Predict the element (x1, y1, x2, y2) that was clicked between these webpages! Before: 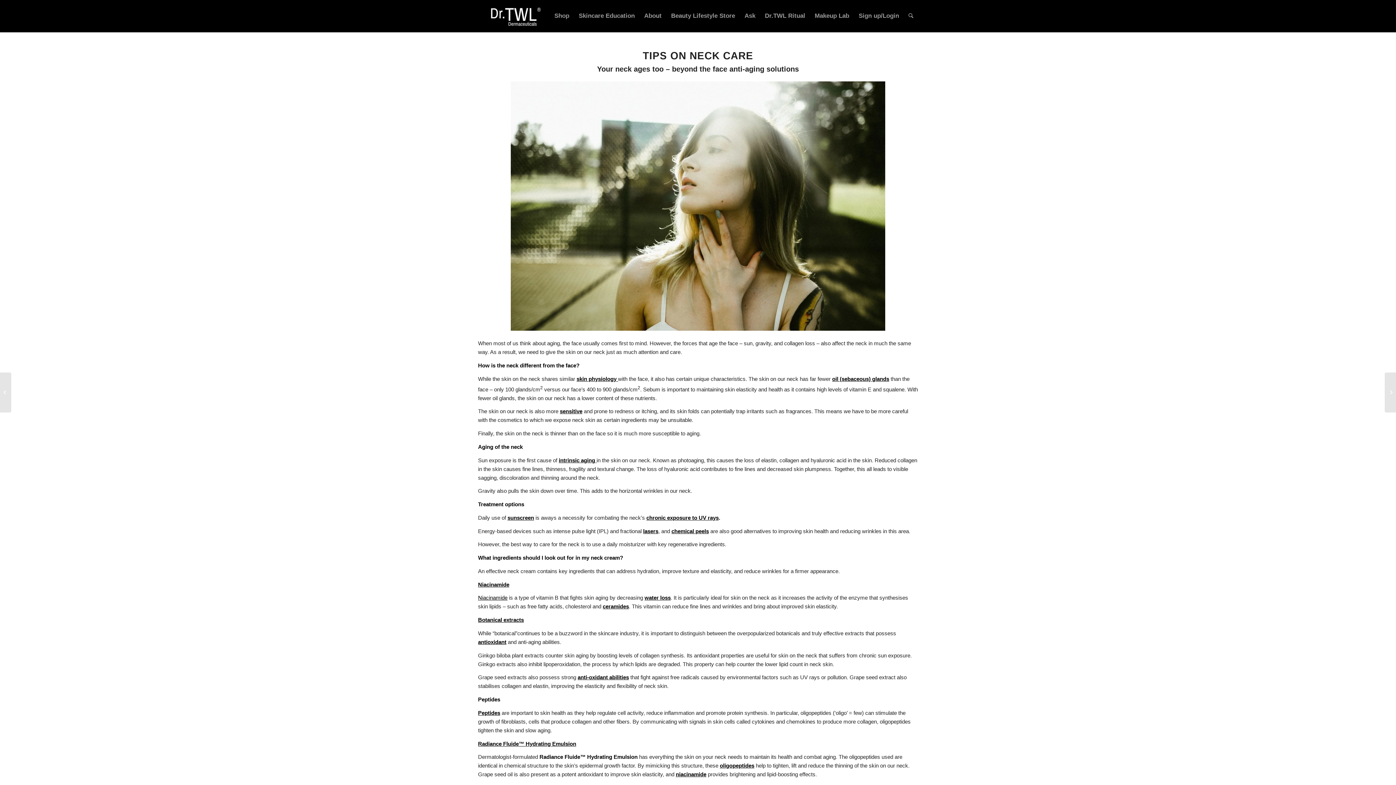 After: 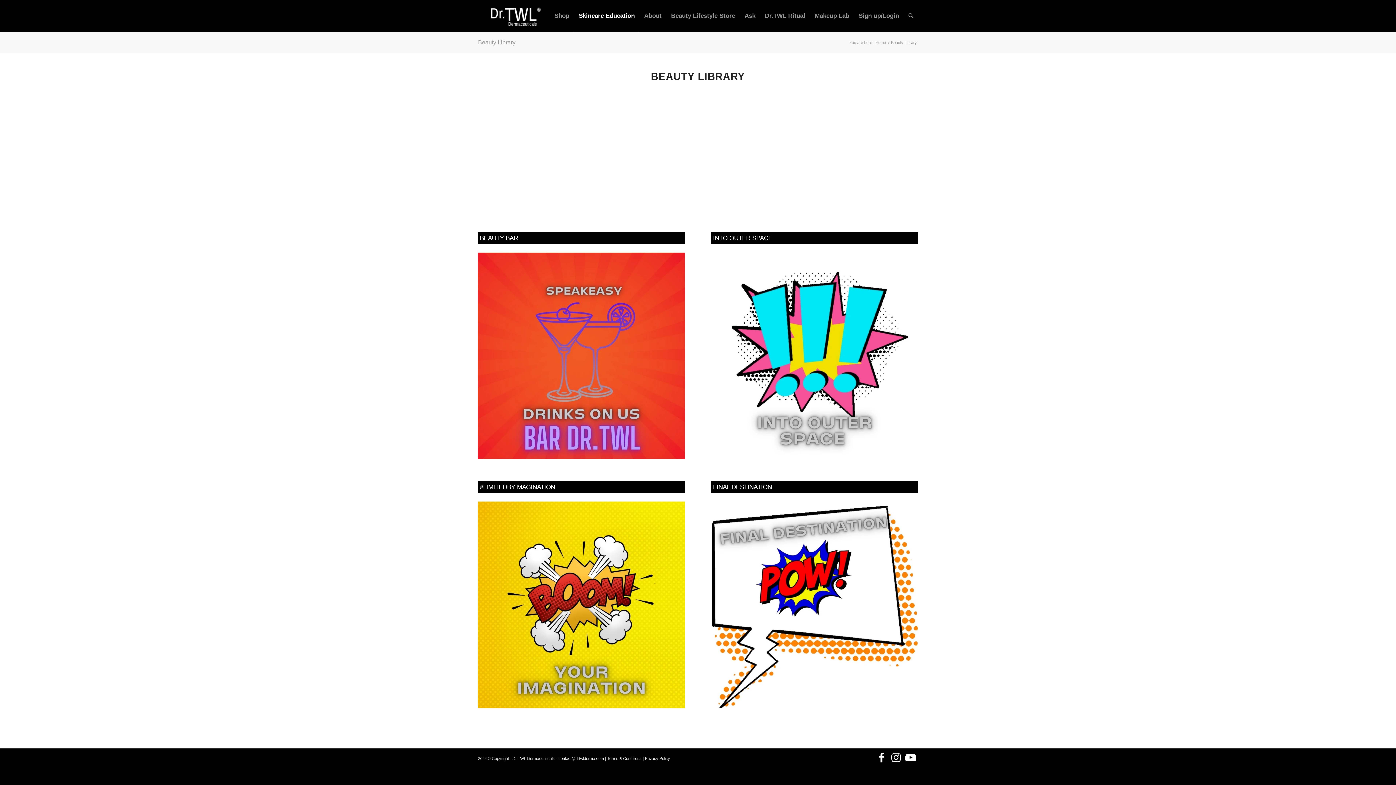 Action: bbox: (574, 0, 639, 32) label: Skincare Education